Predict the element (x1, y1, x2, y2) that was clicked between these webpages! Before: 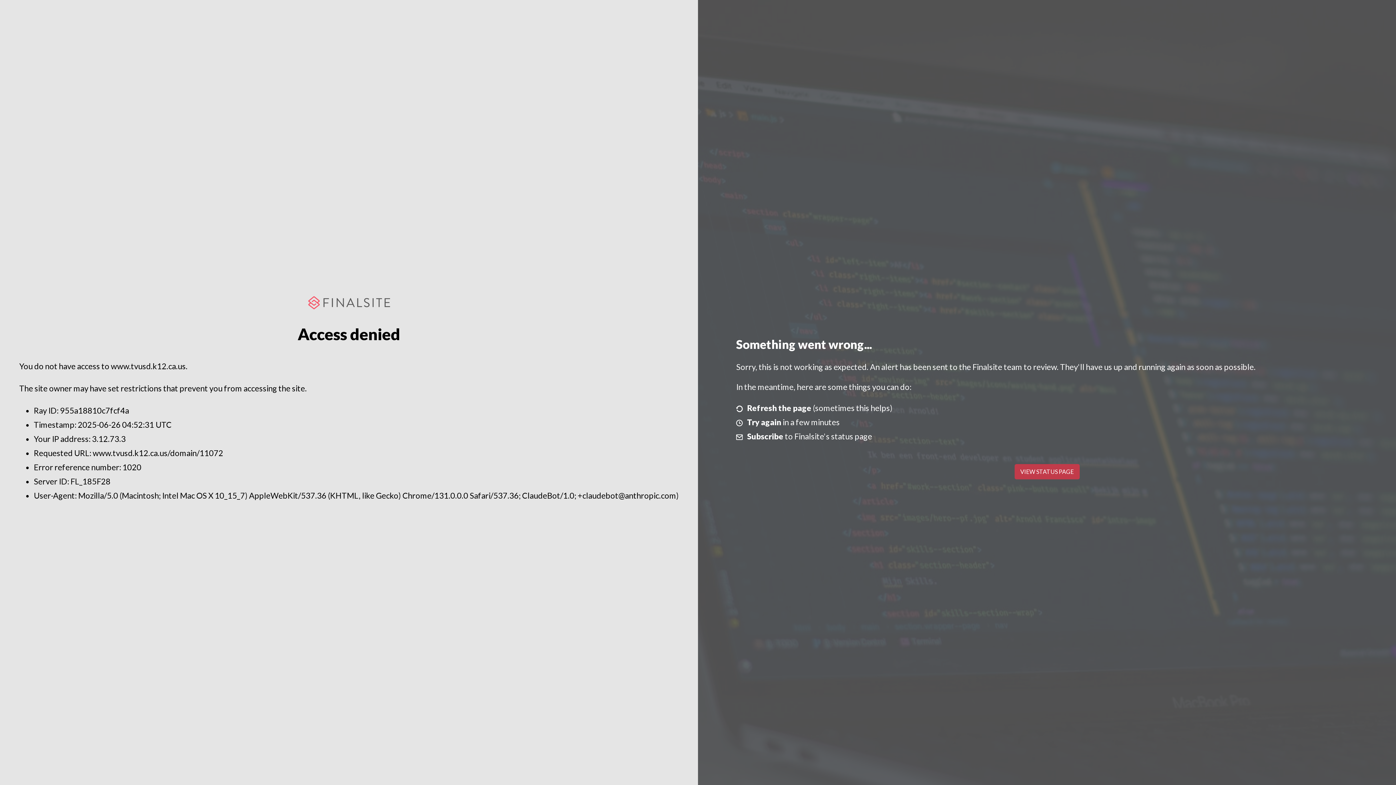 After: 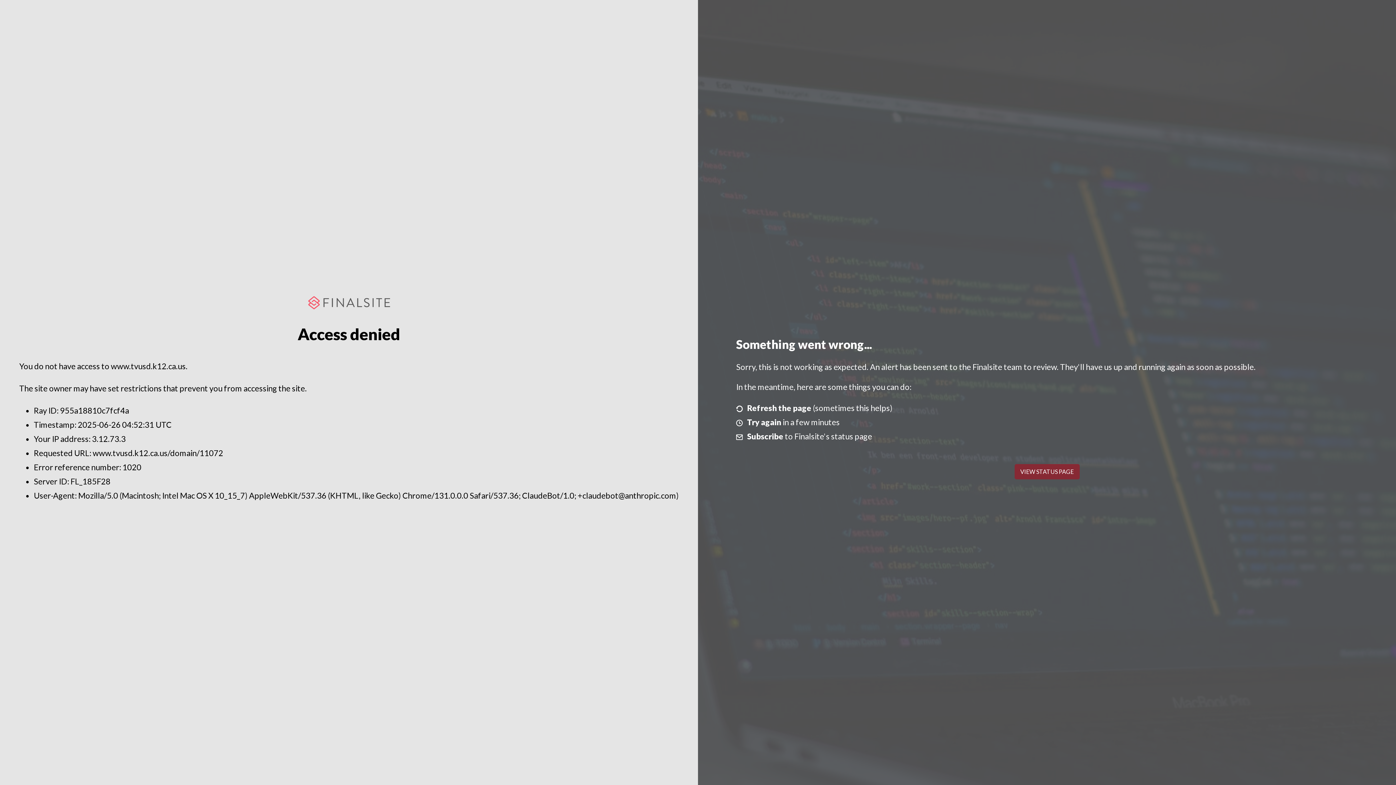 Action: label: VIEW STATUS PAGE bbox: (1014, 464, 1079, 479)